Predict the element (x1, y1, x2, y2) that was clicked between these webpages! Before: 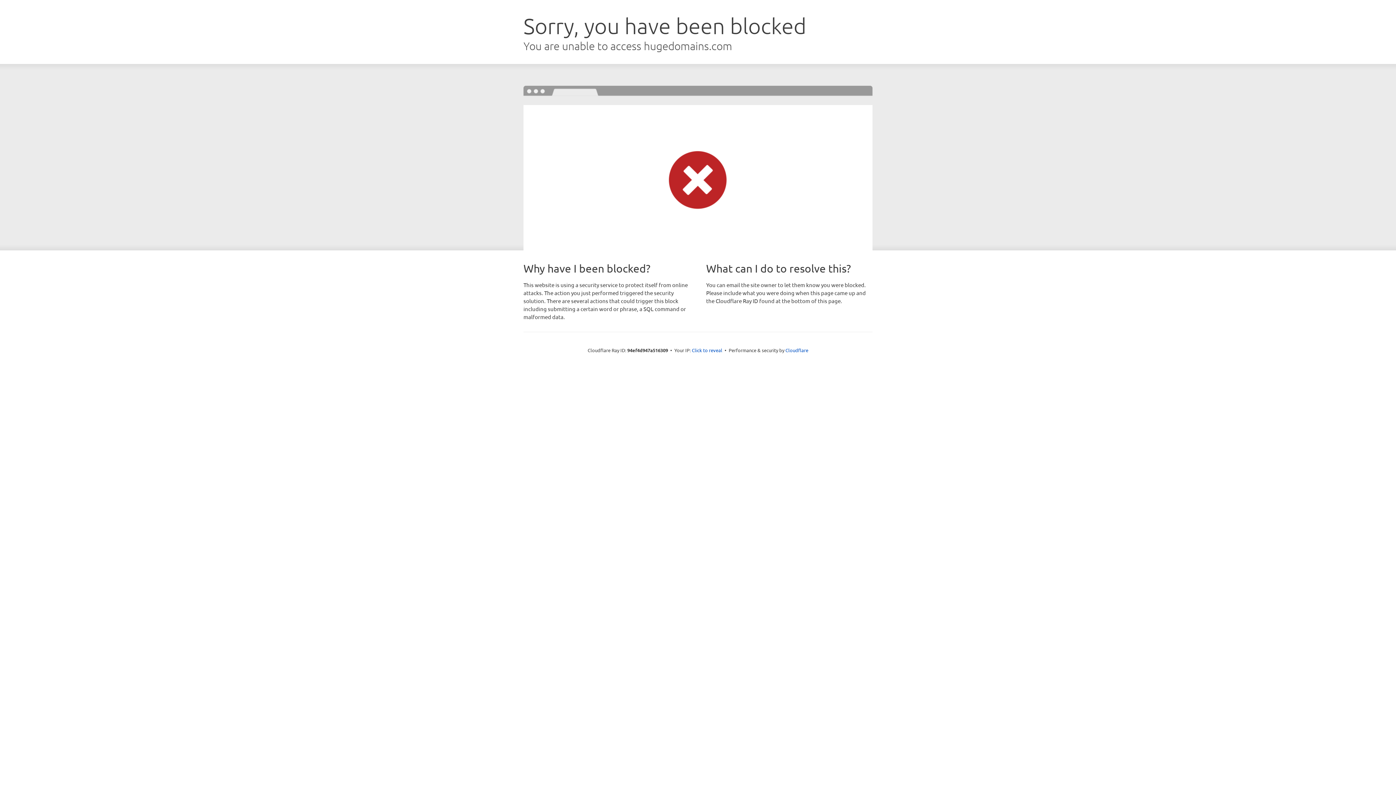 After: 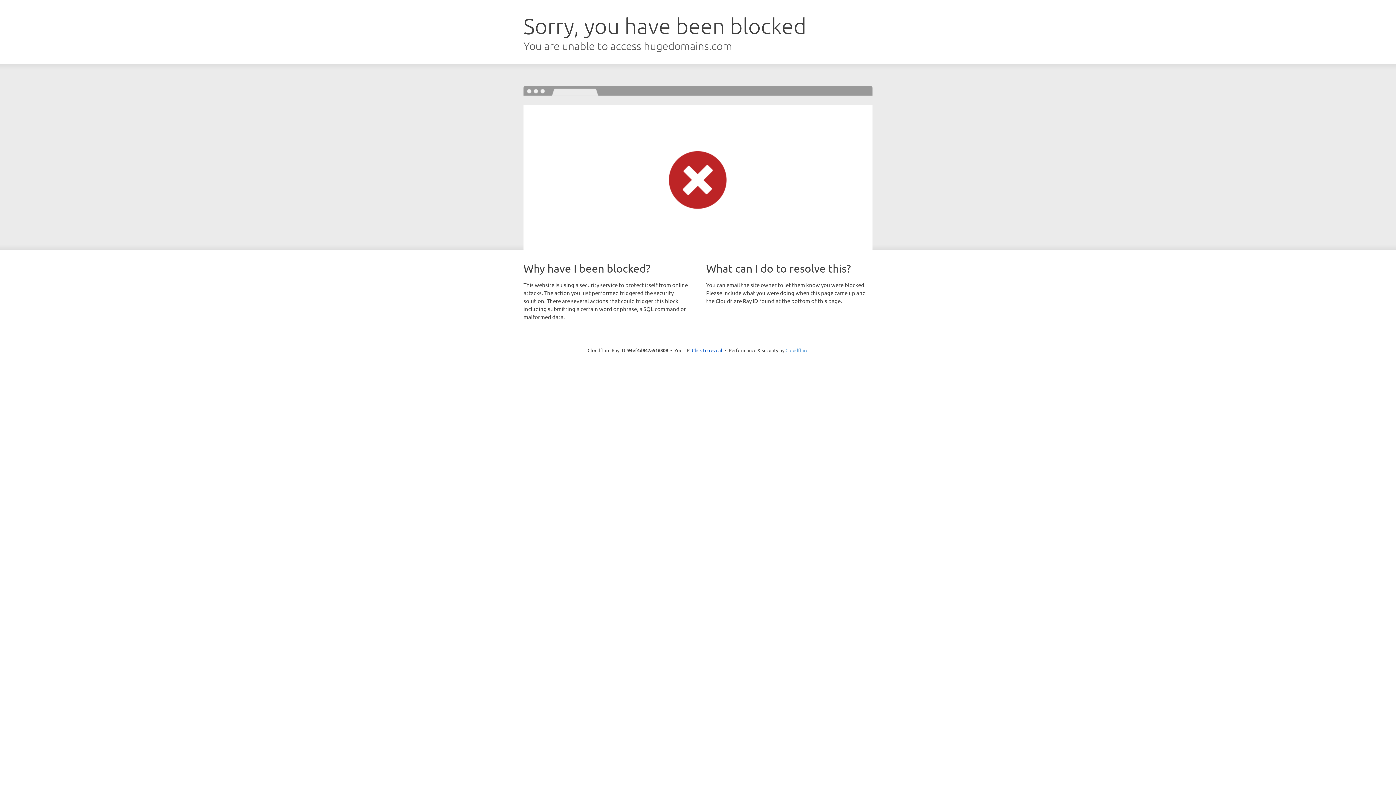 Action: label: Cloudflare bbox: (785, 347, 808, 353)